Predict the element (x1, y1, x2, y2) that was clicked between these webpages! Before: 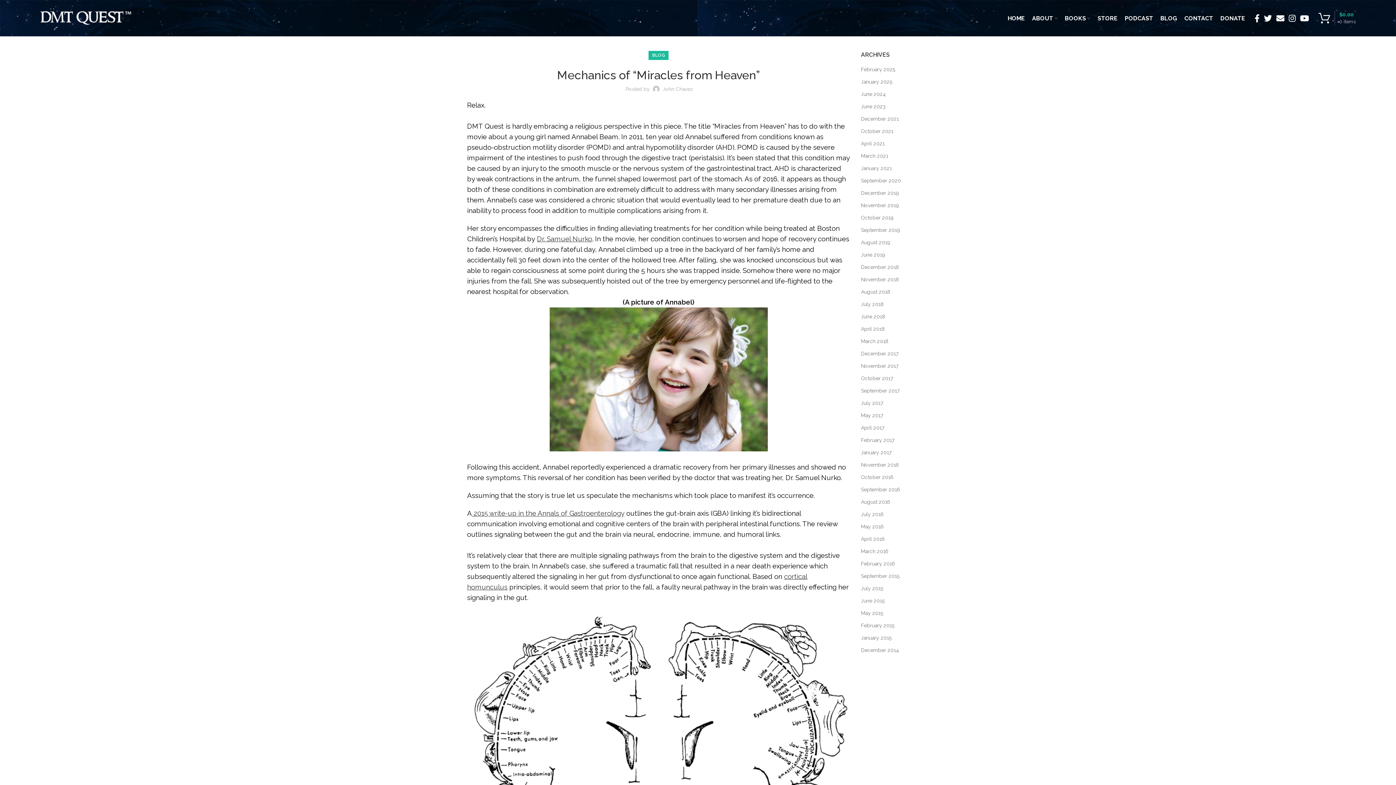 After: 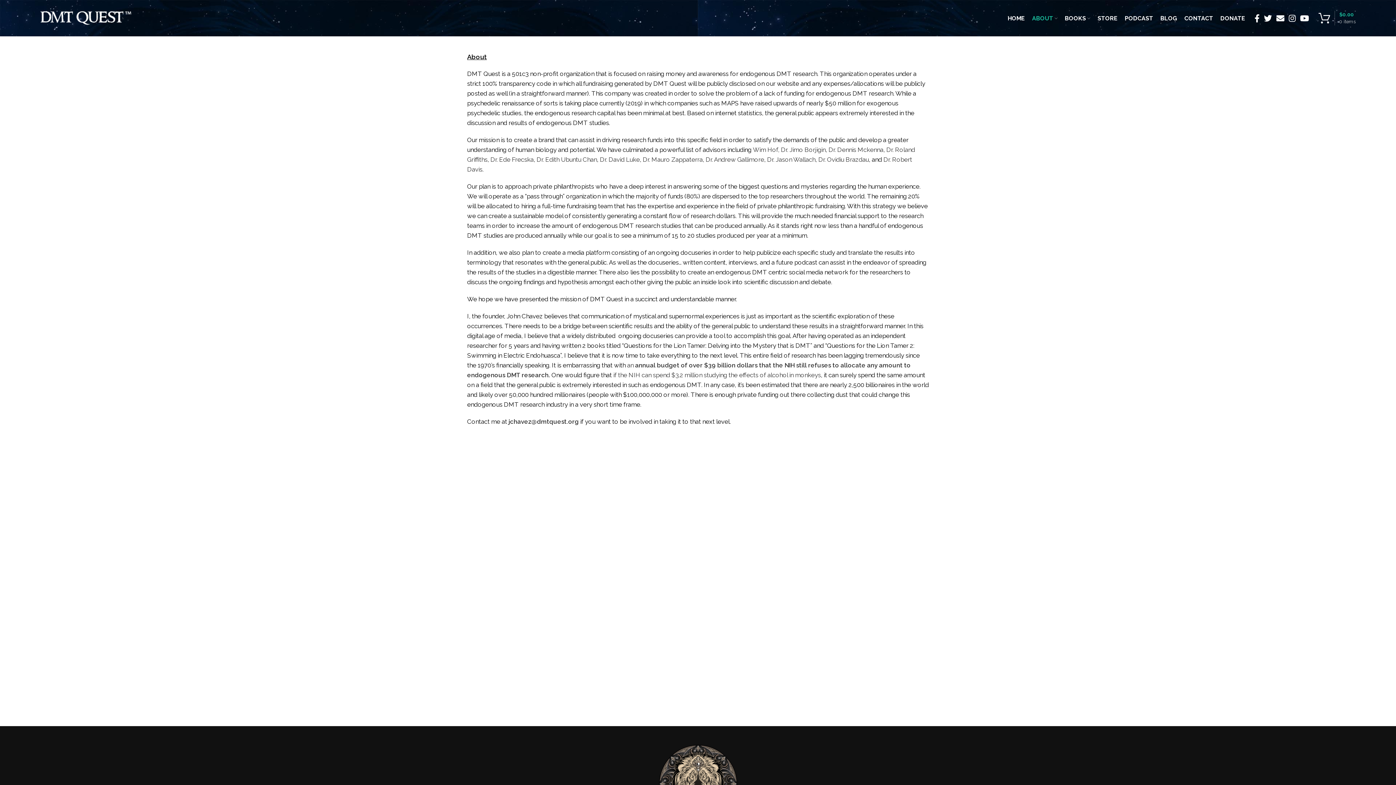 Action: bbox: (1028, 10, 1061, 25) label: ABOUT